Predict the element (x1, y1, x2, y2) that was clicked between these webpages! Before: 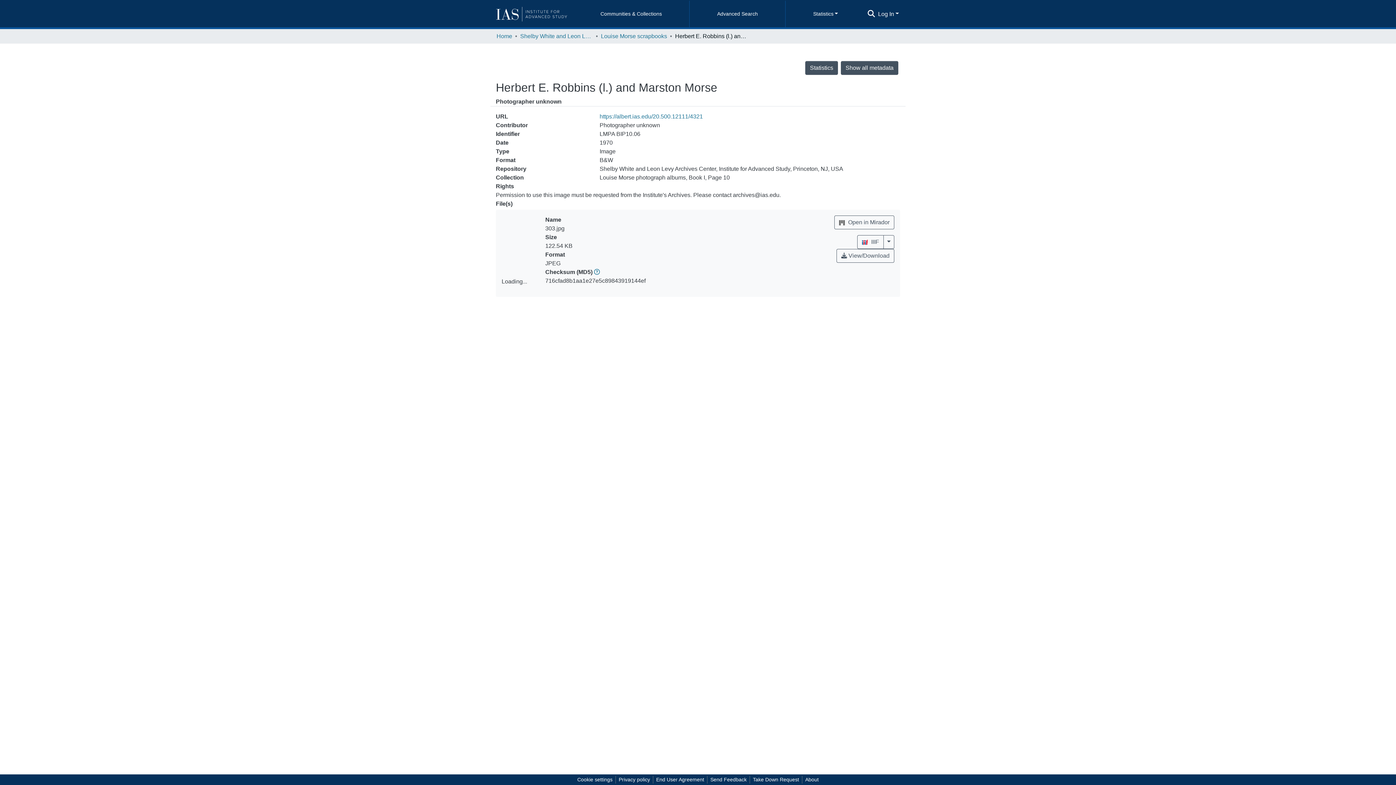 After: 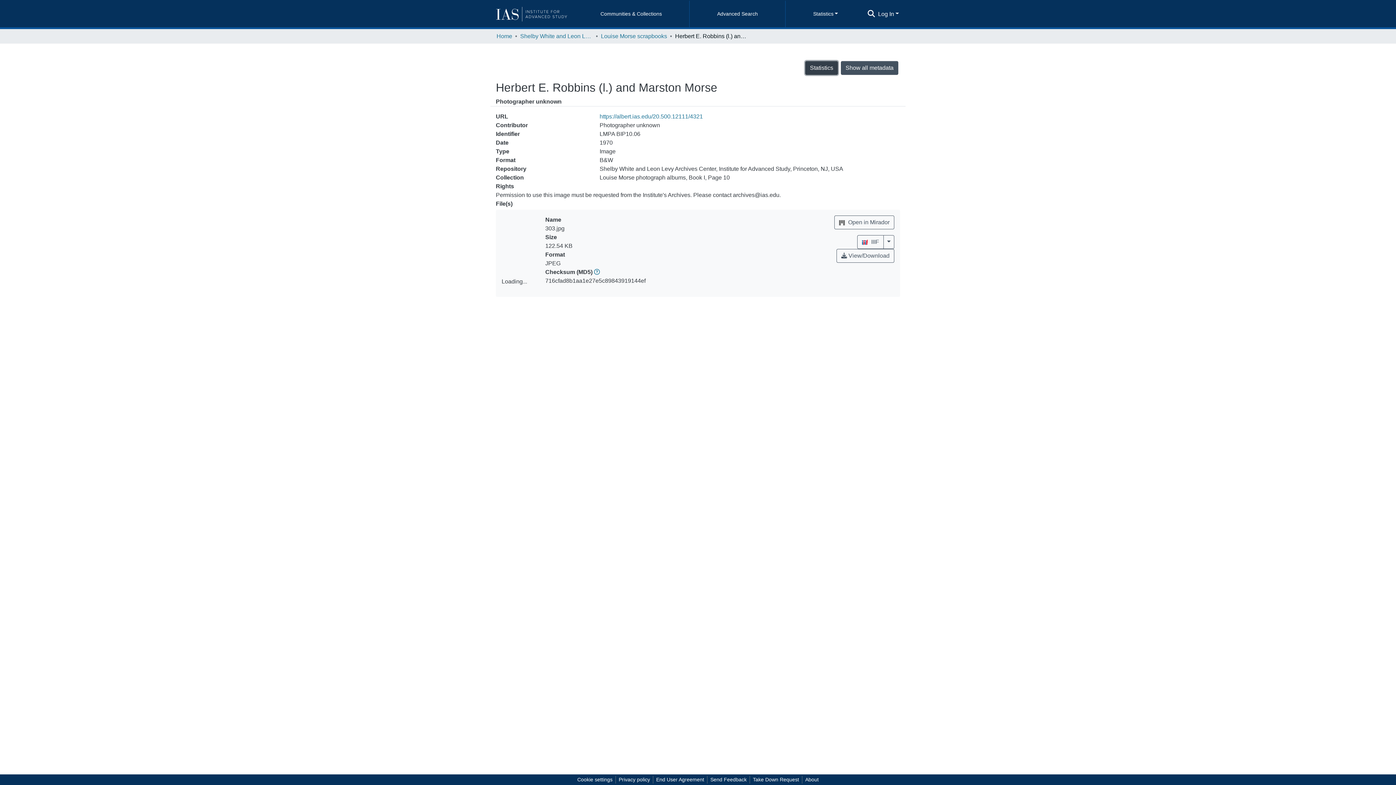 Action: bbox: (805, 61, 838, 74) label: Statistics